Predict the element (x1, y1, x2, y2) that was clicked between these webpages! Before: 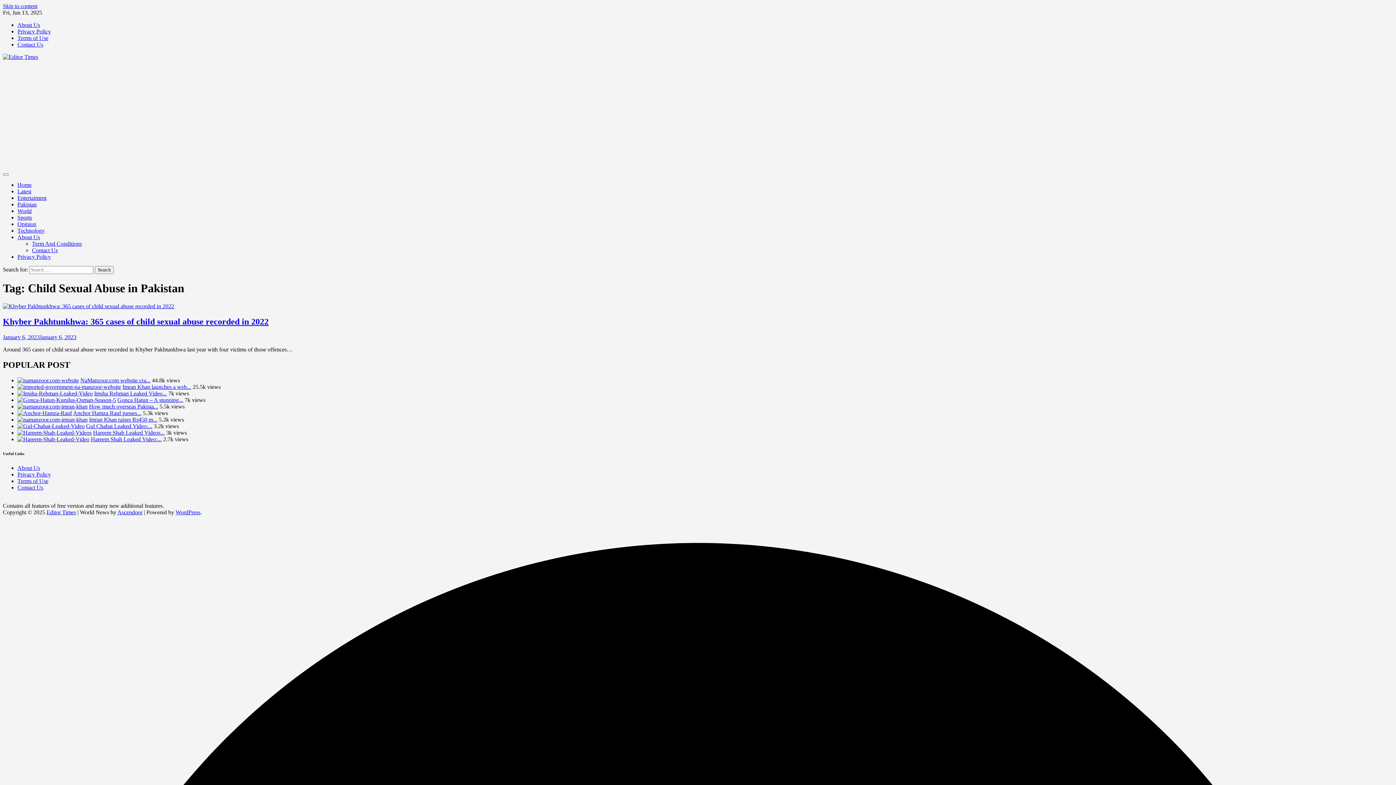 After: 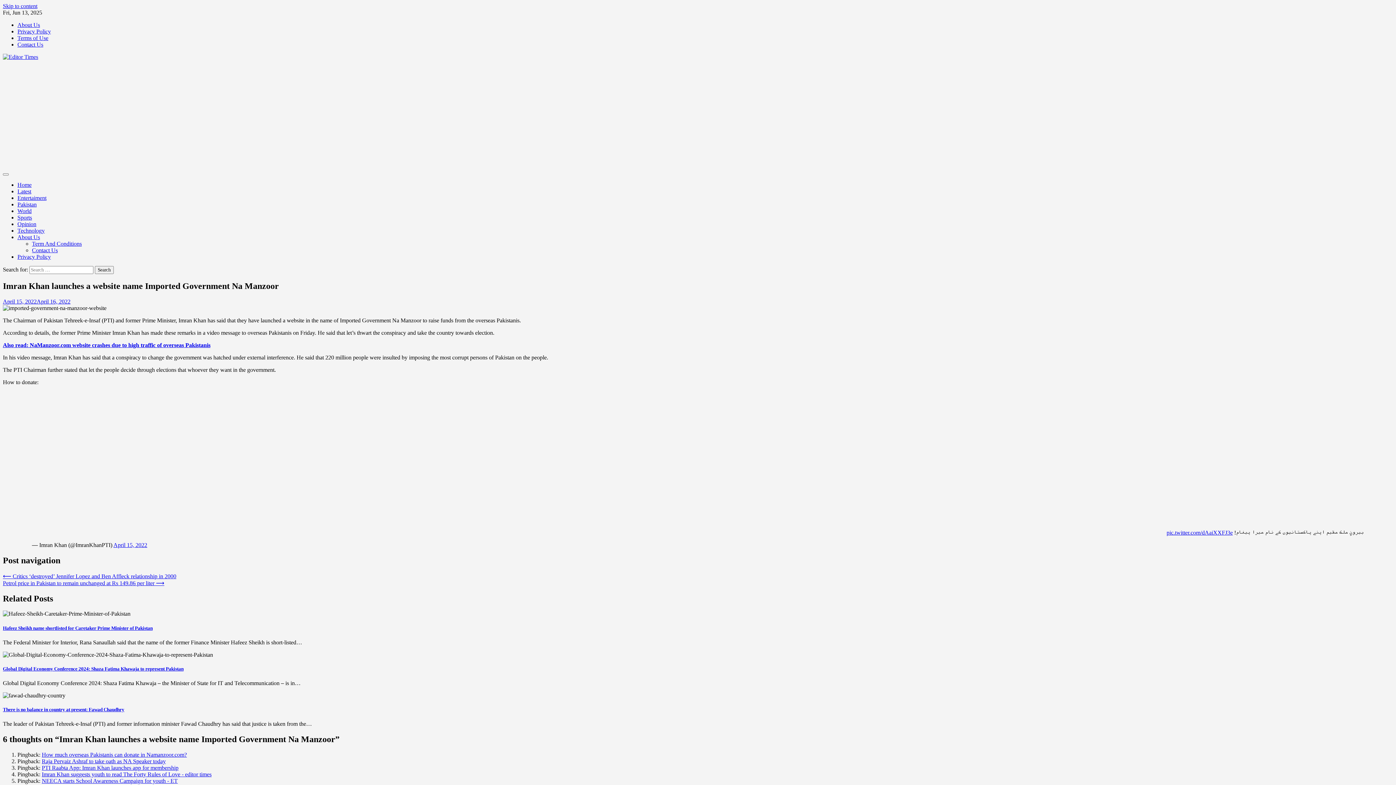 Action: bbox: (17, 383, 121, 390)